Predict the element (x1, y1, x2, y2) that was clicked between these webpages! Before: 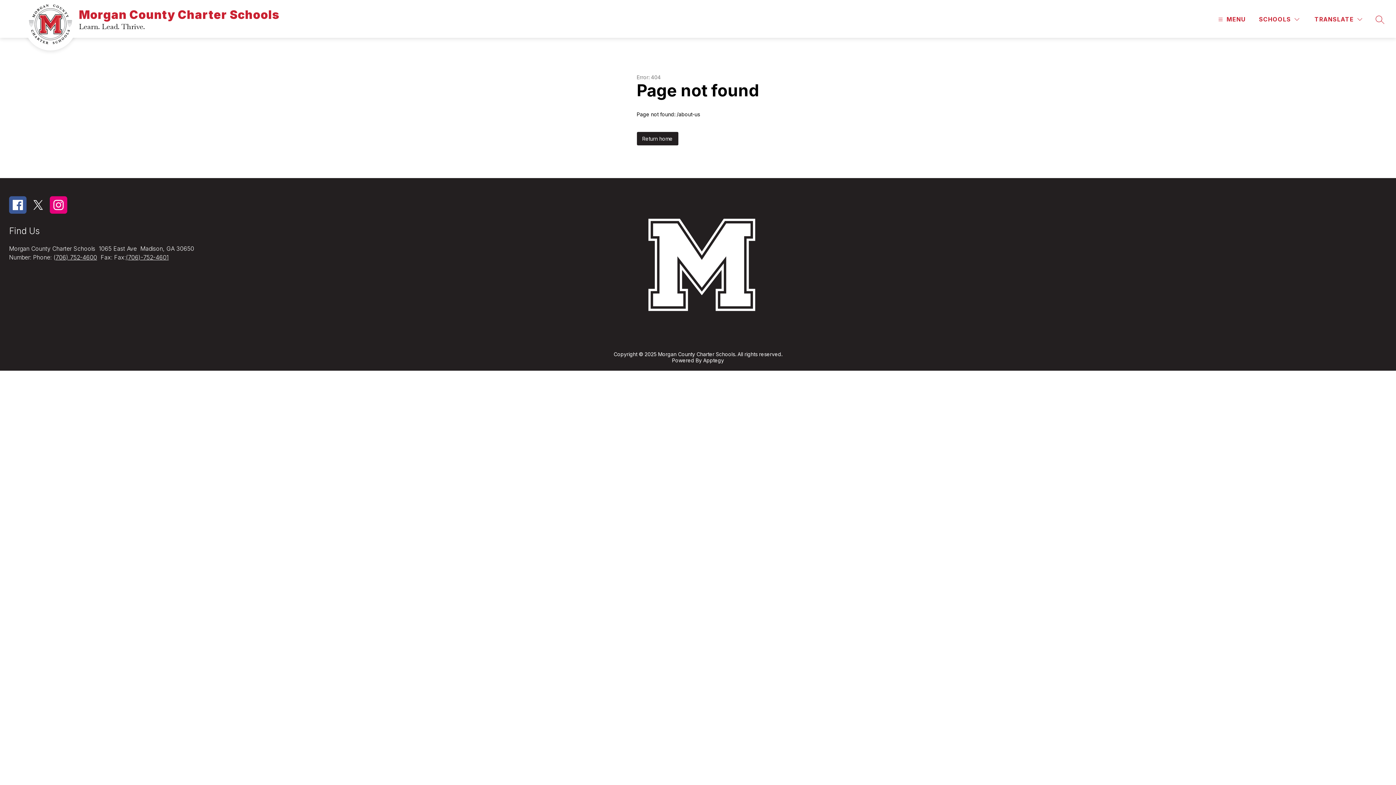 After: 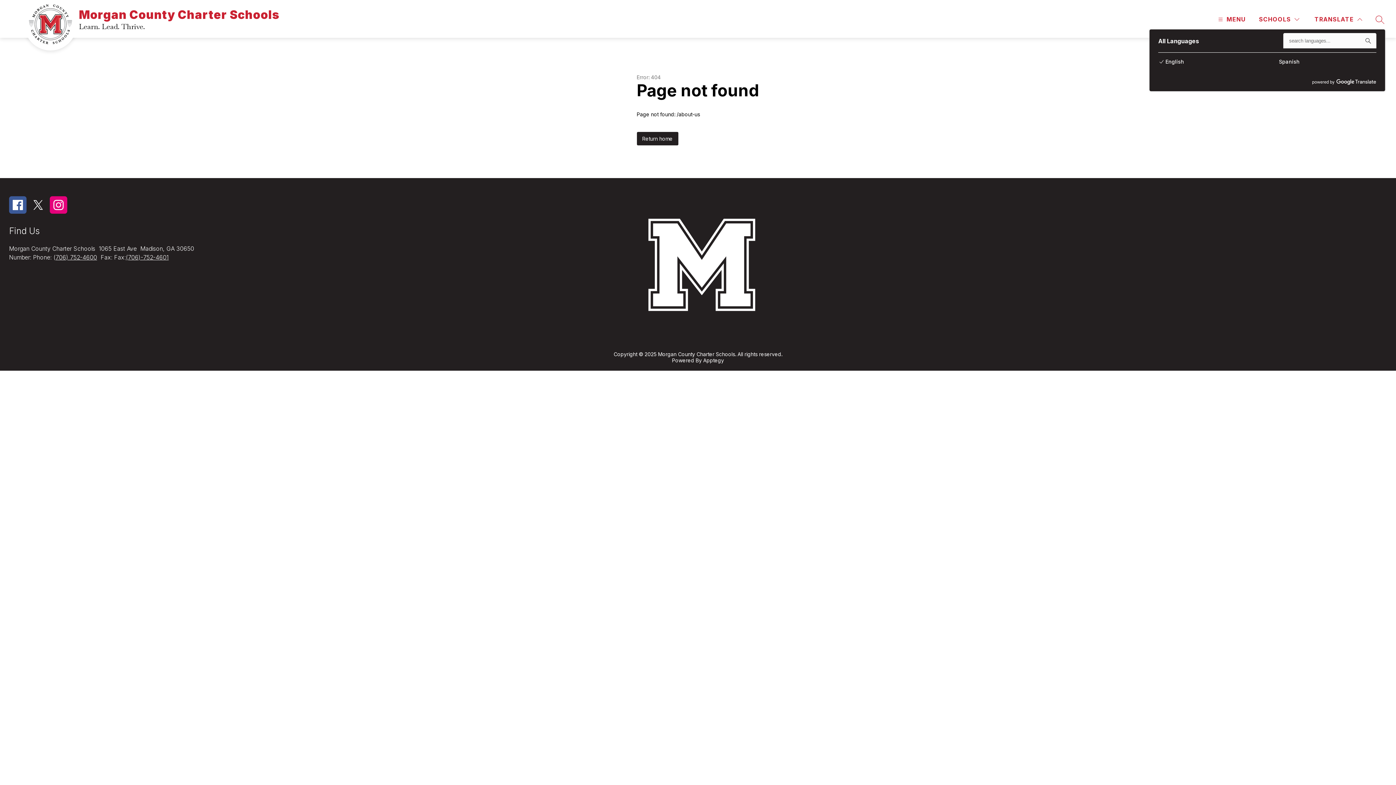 Action: label: Translate Site bbox: (1313, 14, 1364, 24)